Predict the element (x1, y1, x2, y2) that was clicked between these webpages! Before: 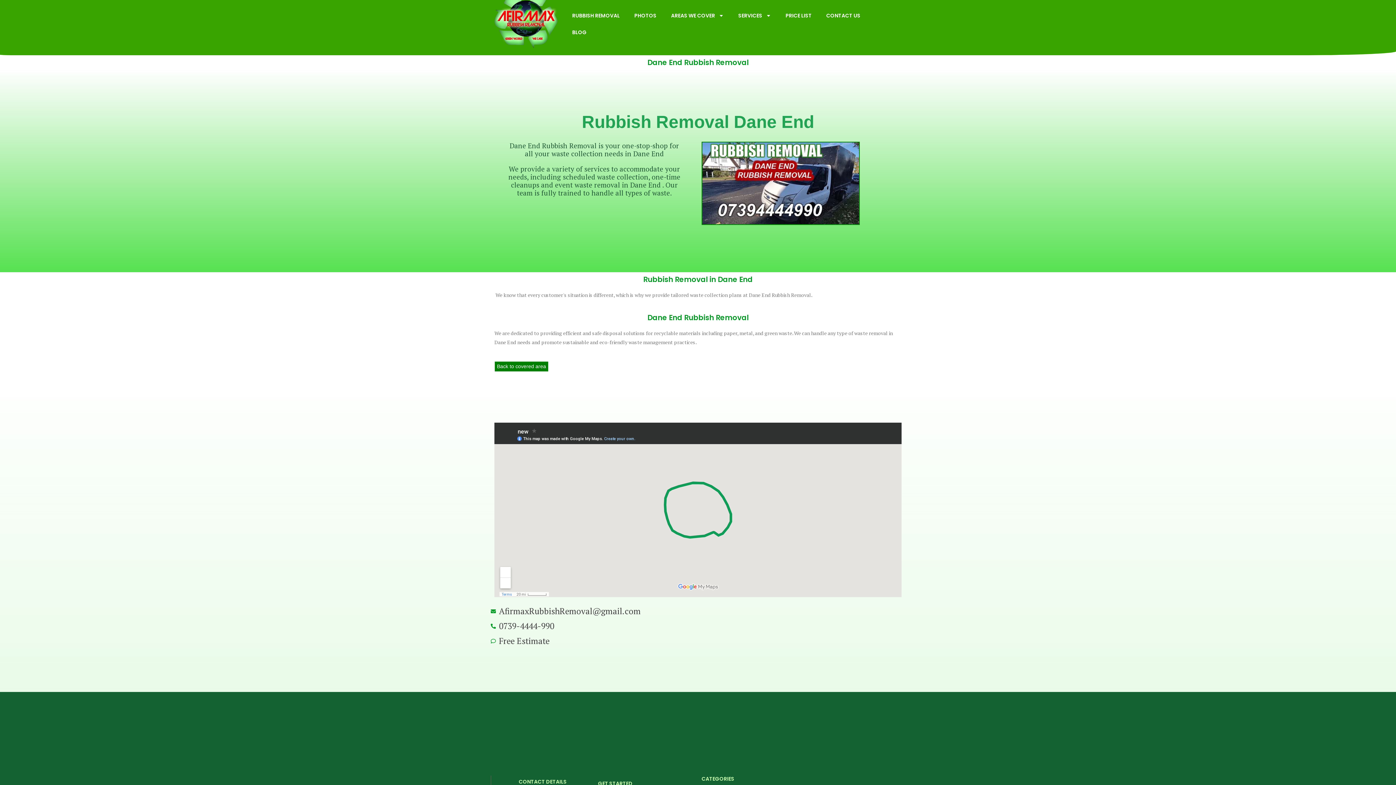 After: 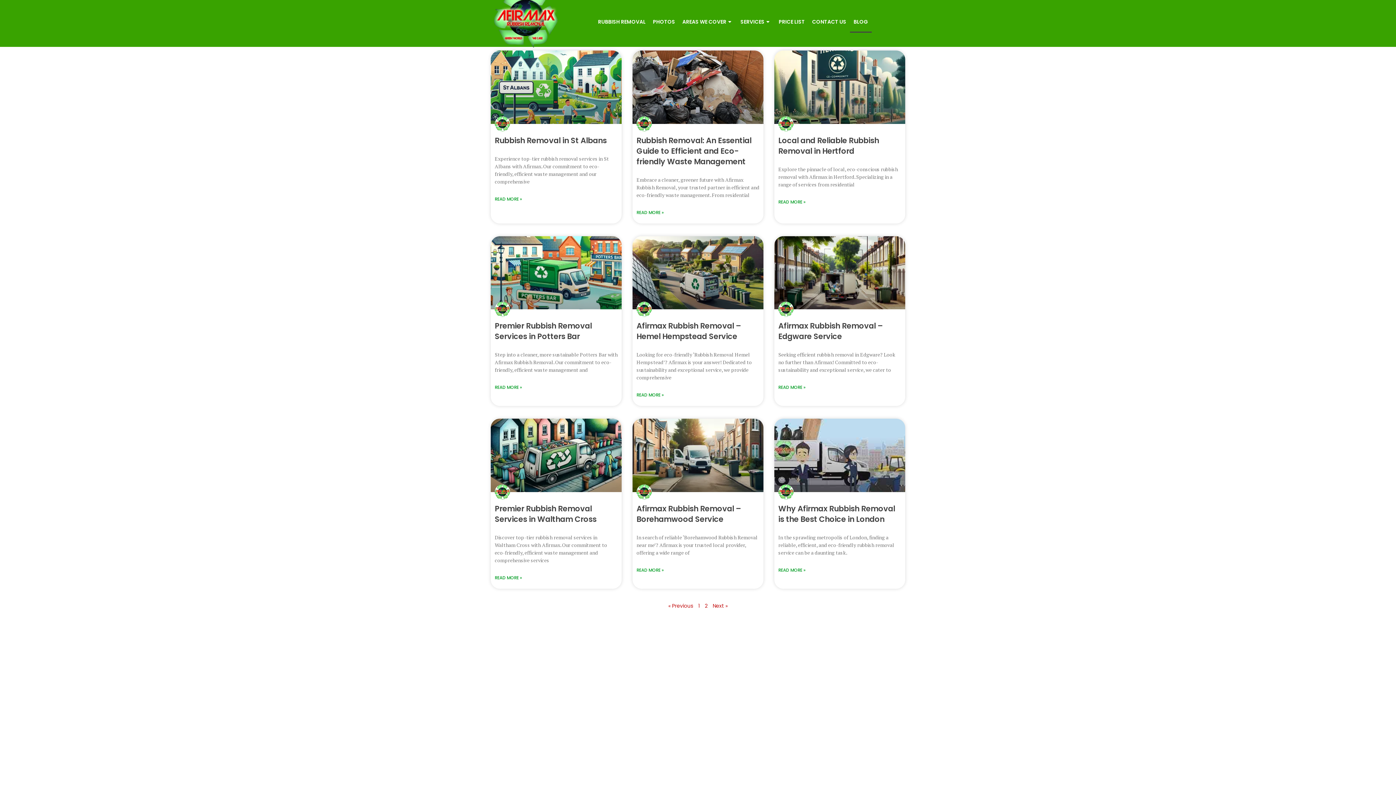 Action: label: BLOG bbox: (565, 24, 594, 40)